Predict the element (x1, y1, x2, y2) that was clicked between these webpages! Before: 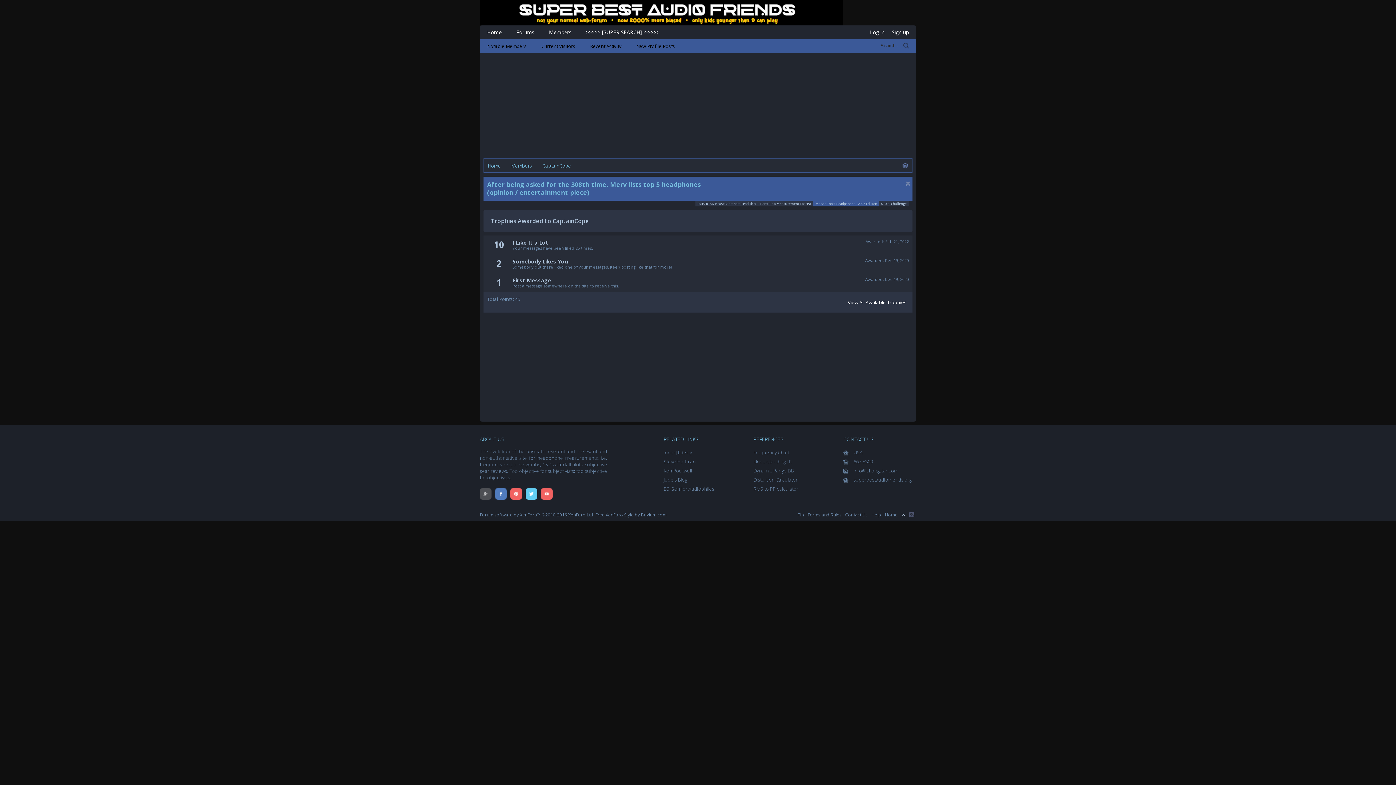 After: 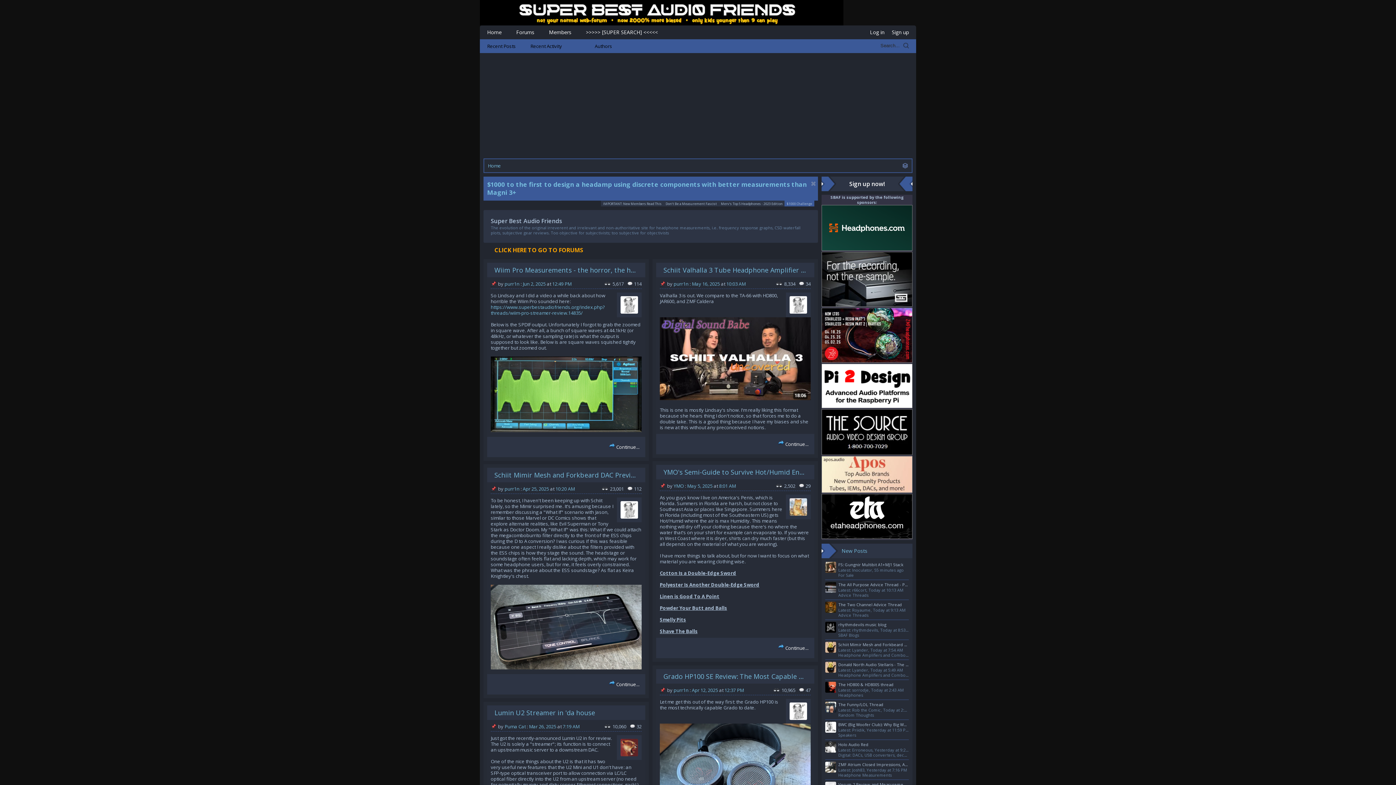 Action: bbox: (525, 488, 537, 501)